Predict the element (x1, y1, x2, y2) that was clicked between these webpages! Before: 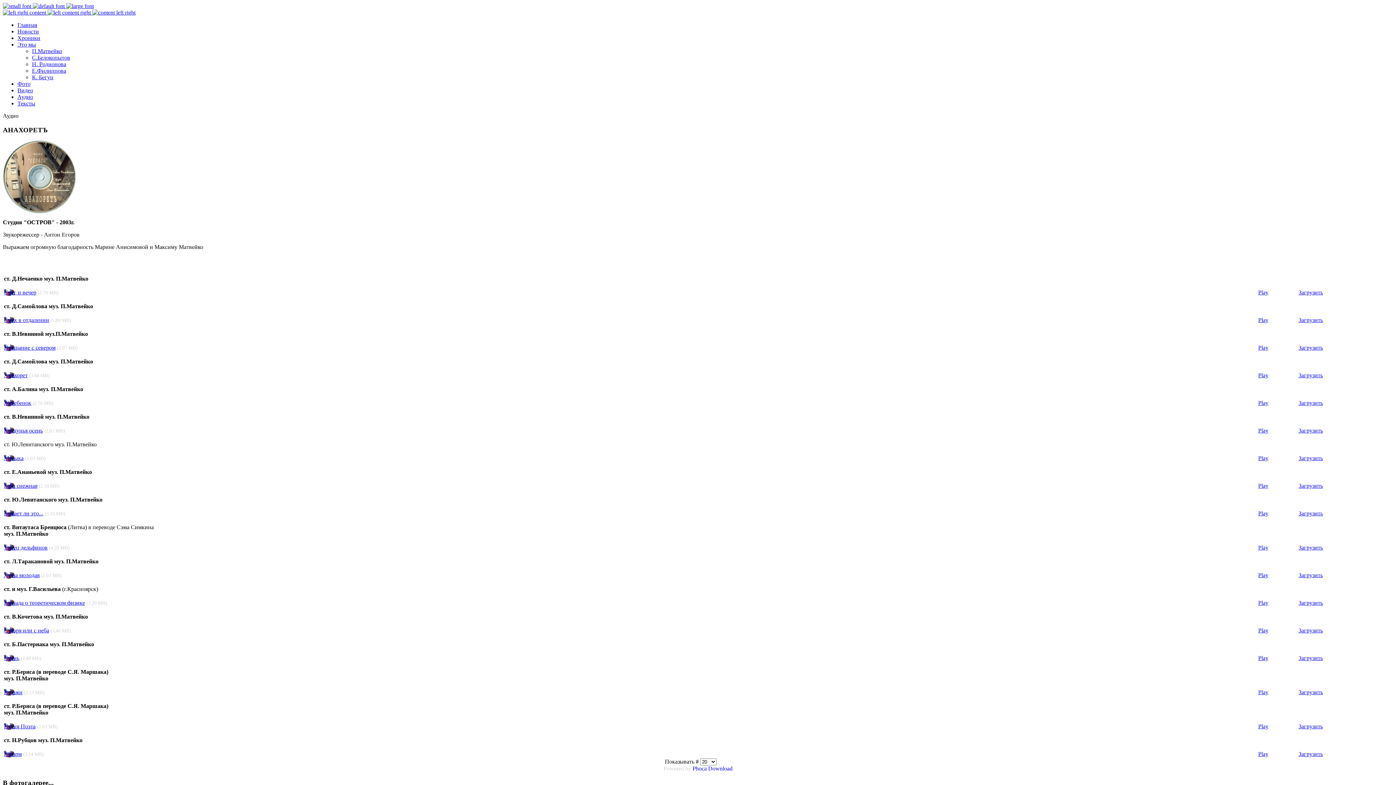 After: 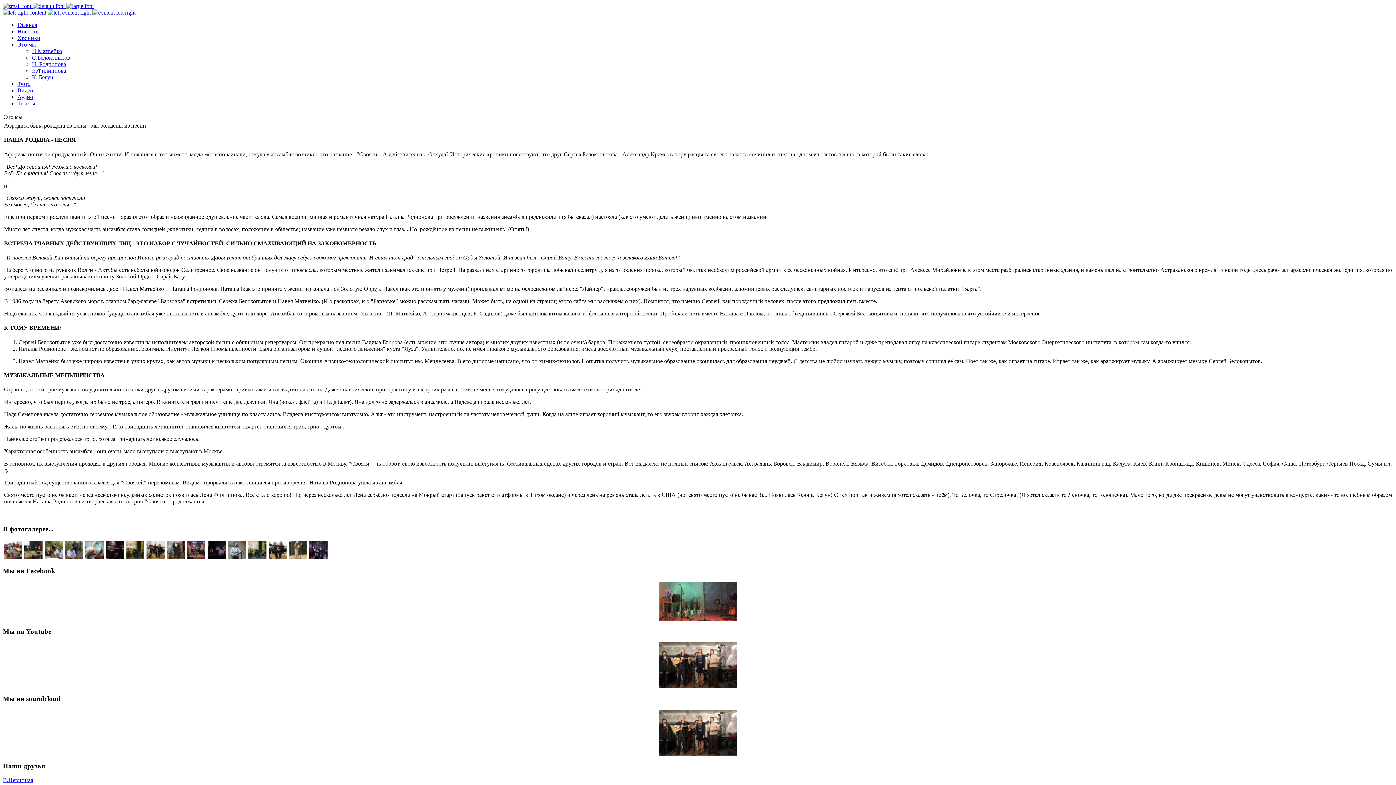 Action: label: Это мы bbox: (17, 41, 36, 47)